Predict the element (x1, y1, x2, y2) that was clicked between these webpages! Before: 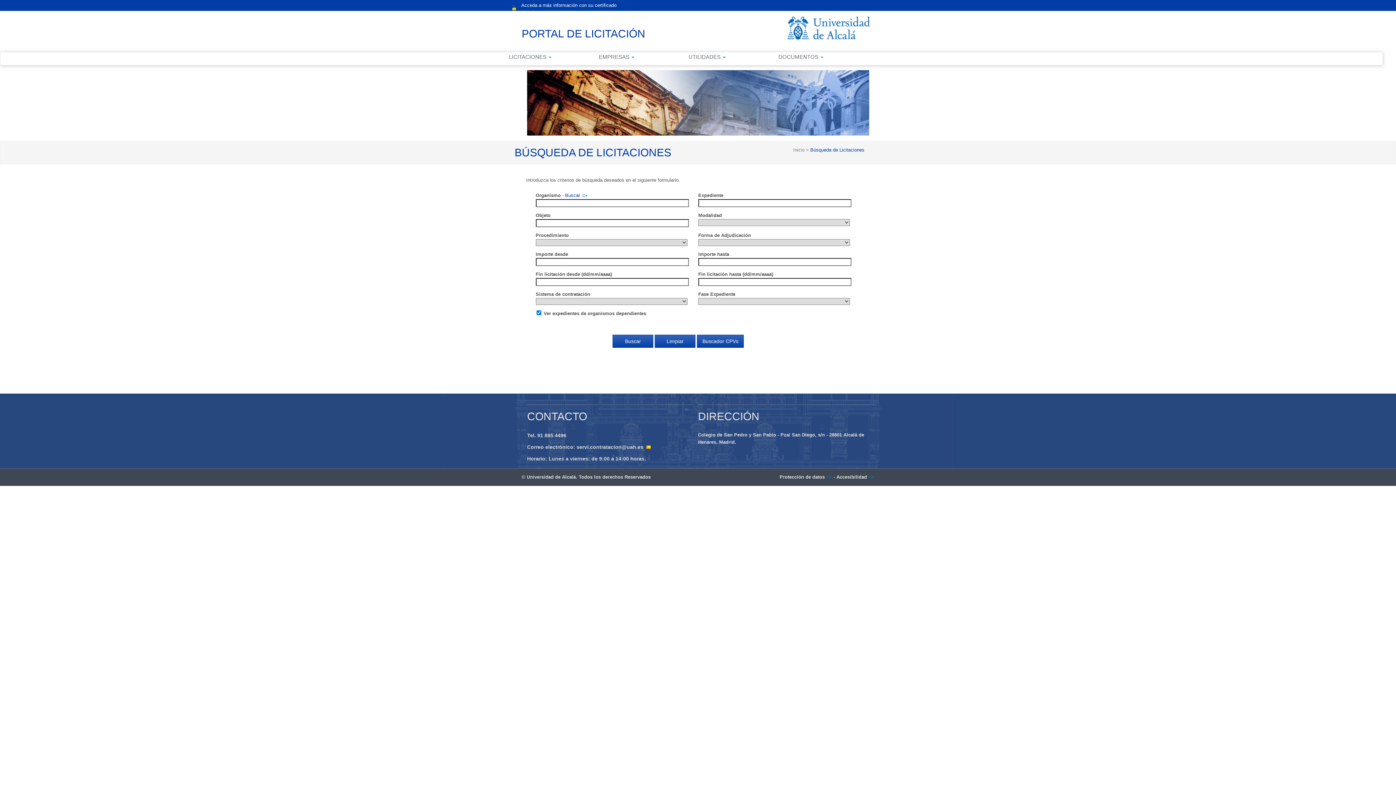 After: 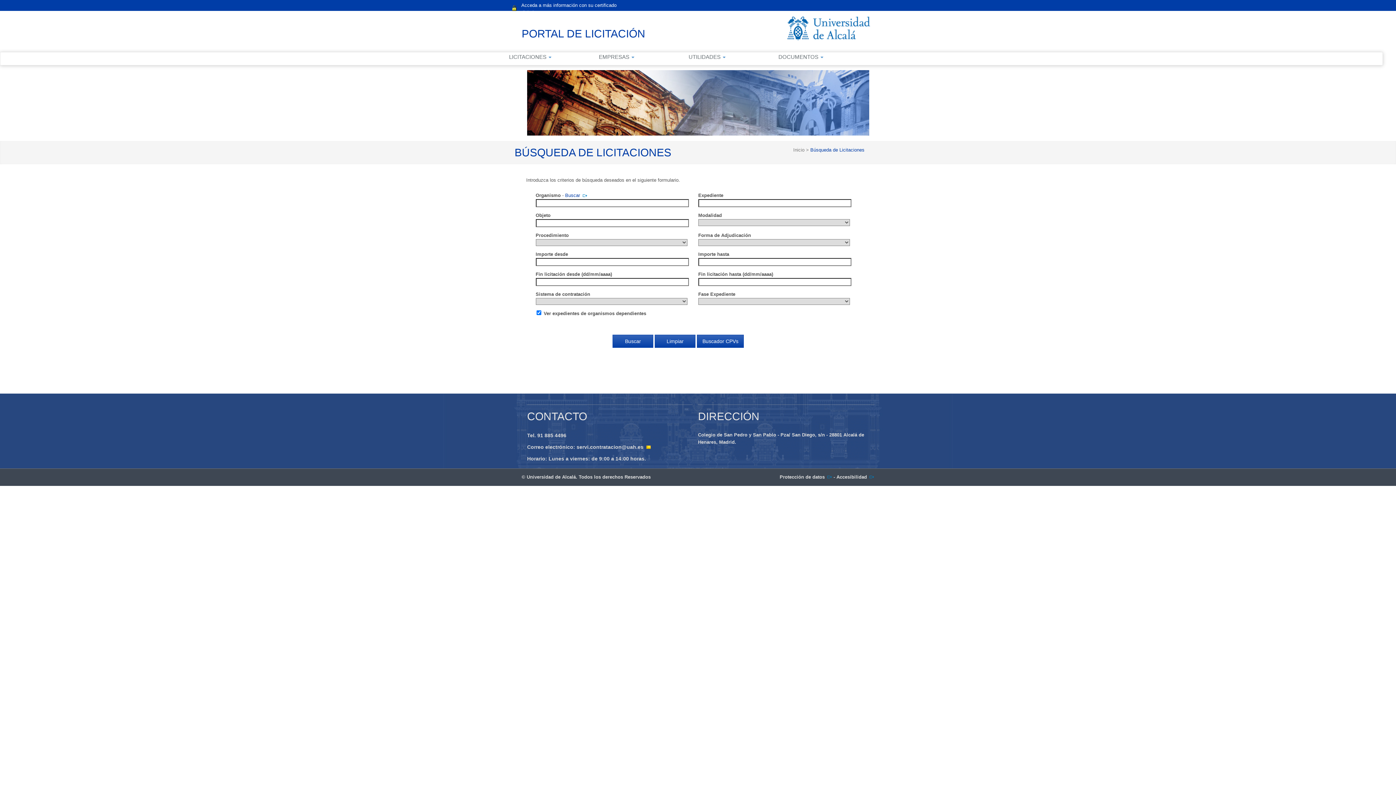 Action: bbox: (836, 474, 874, 479) label: Accesibilidad